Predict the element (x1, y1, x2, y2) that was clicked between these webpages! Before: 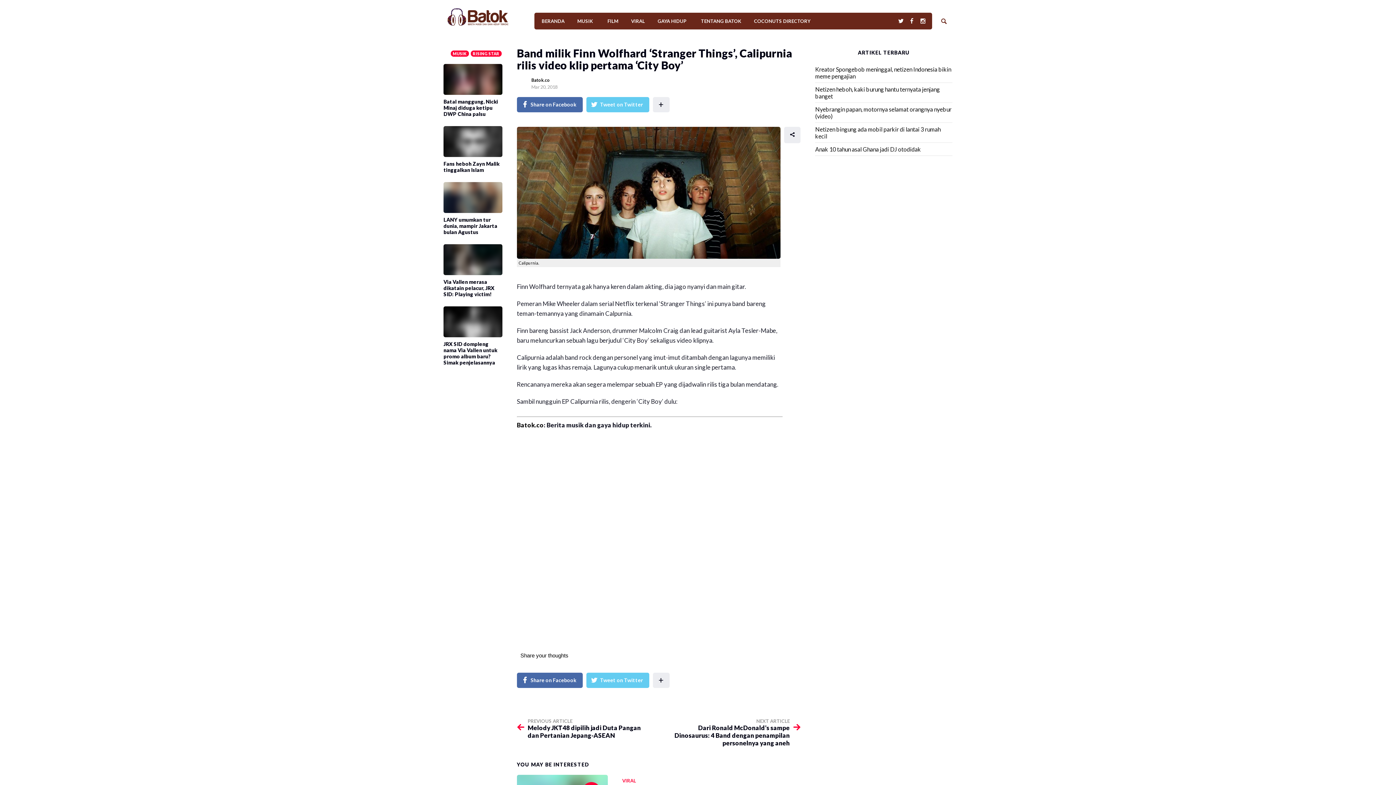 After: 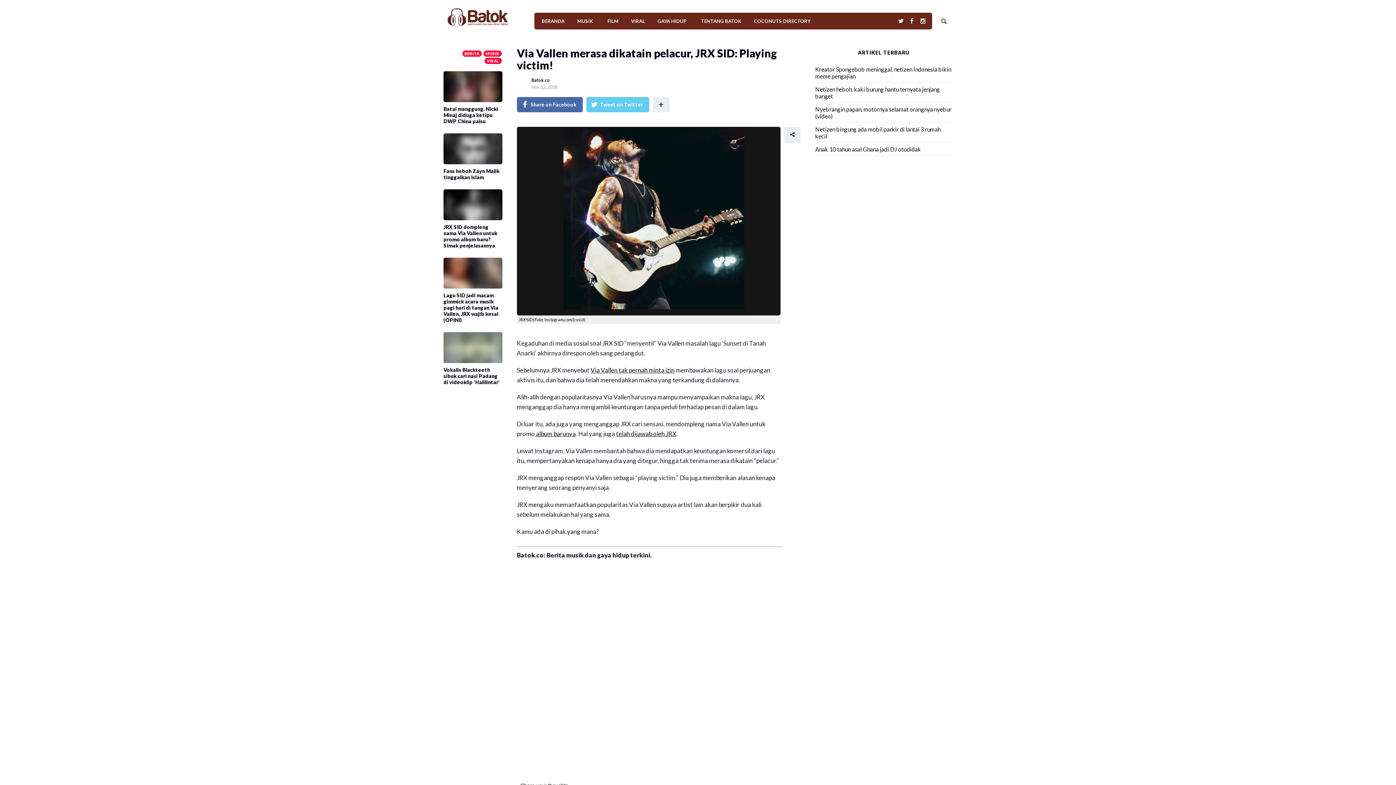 Action: bbox: (443, 244, 502, 275)